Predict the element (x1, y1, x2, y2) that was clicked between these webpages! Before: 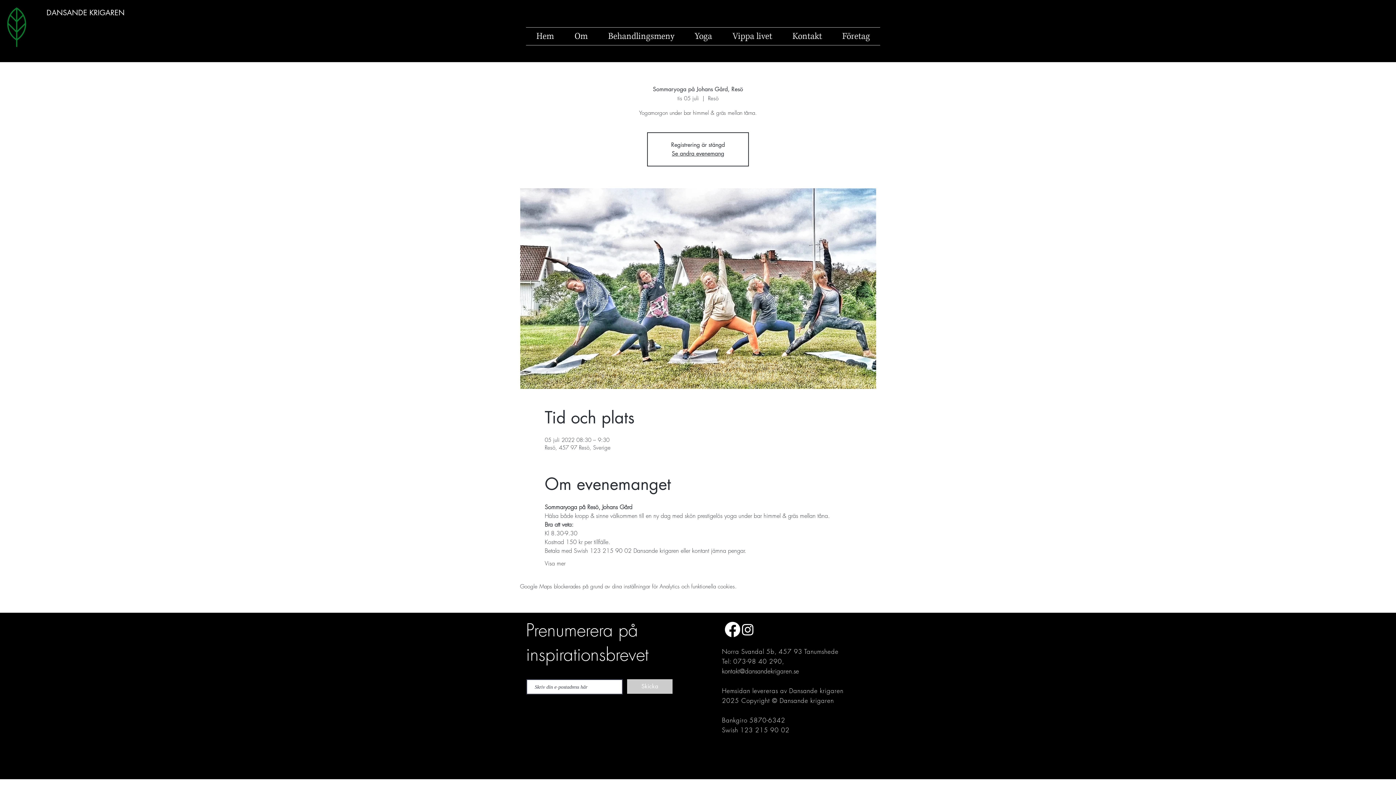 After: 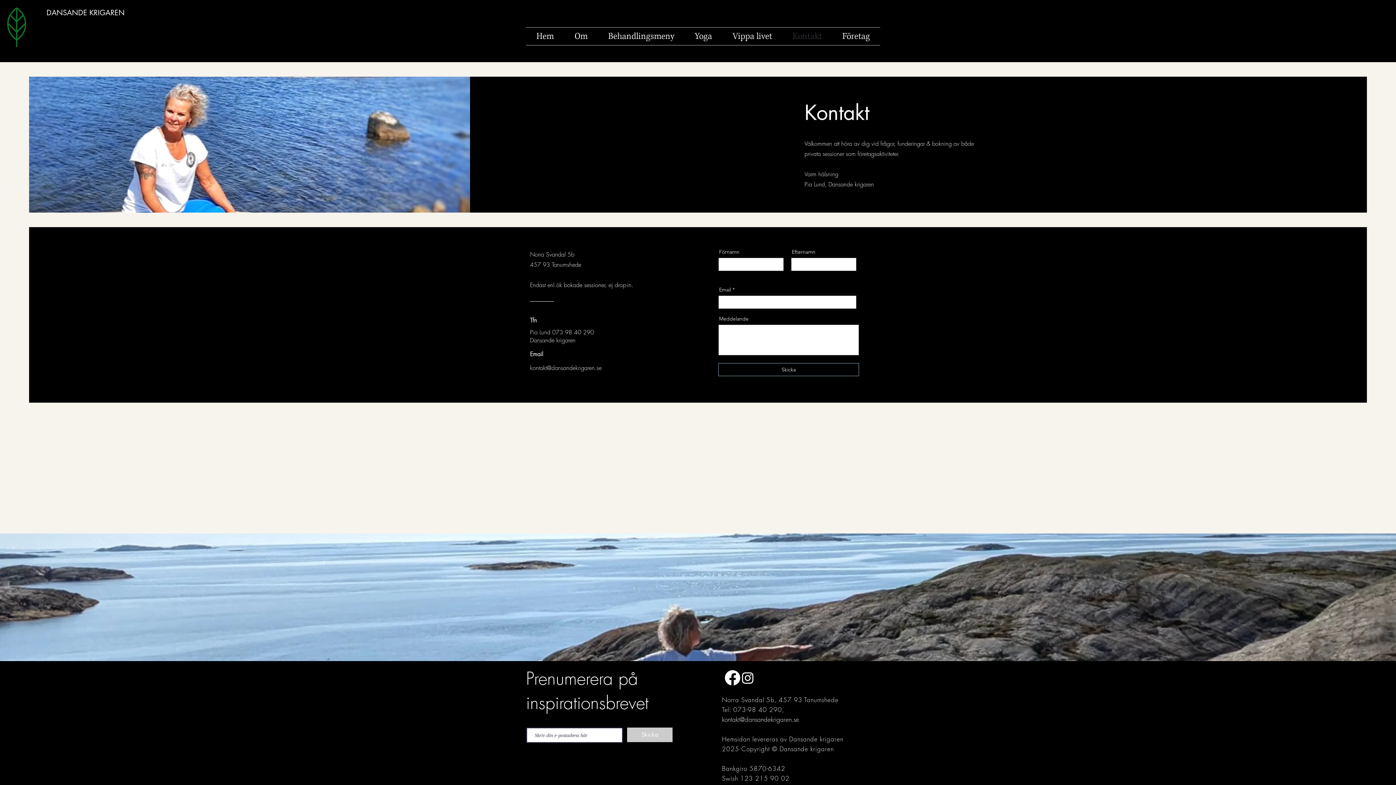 Action: bbox: (782, 27, 832, 45) label: Kontakt